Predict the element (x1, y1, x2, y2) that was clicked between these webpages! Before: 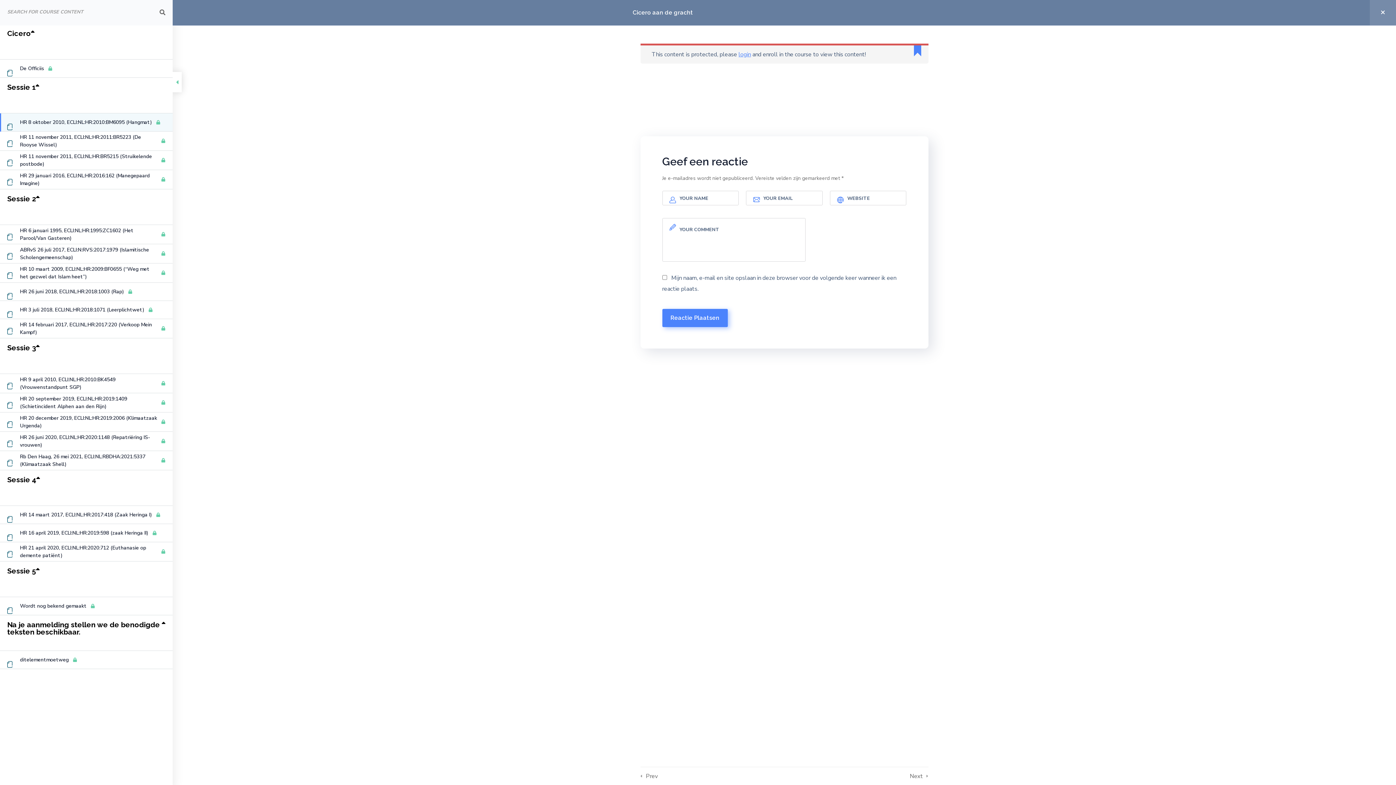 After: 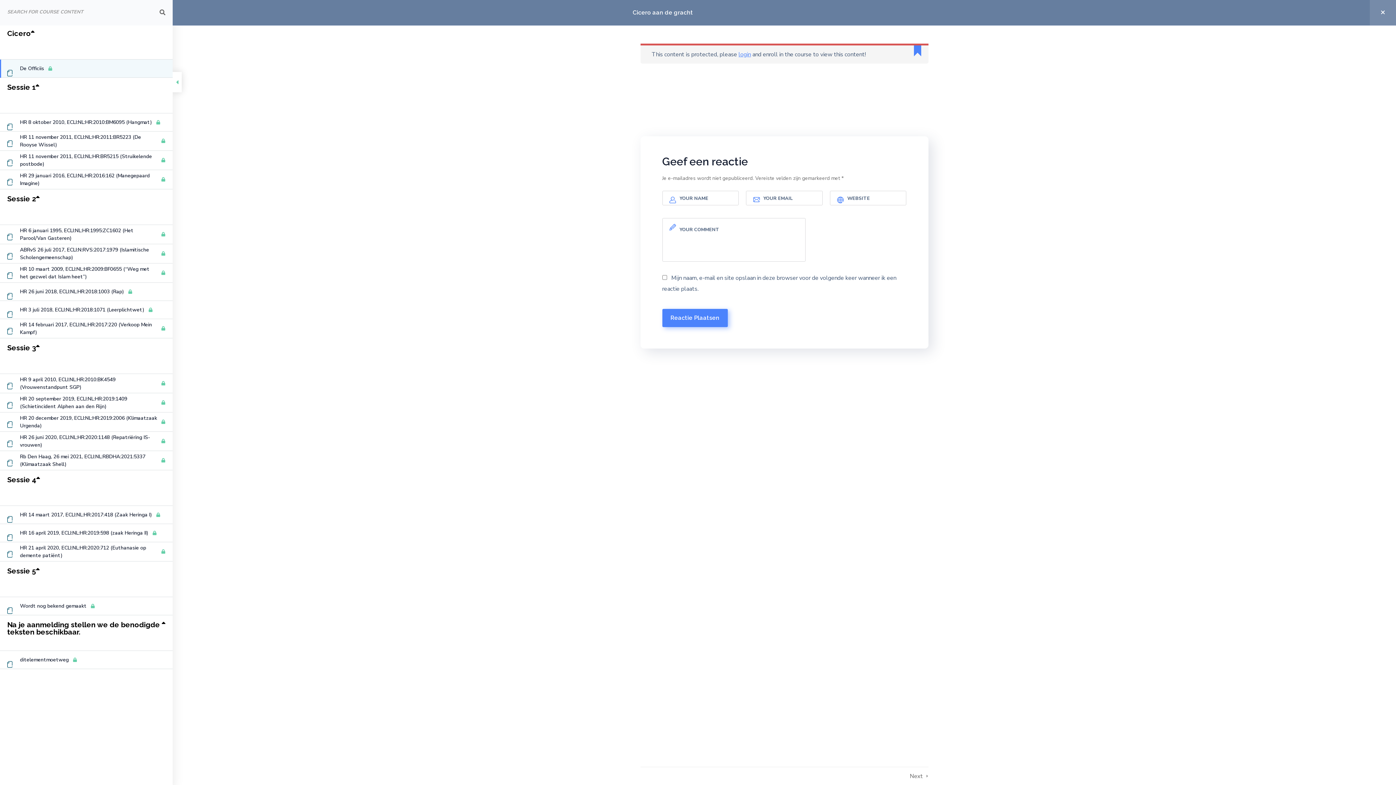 Action: bbox: (646, 767, 658, 785) label: Prev